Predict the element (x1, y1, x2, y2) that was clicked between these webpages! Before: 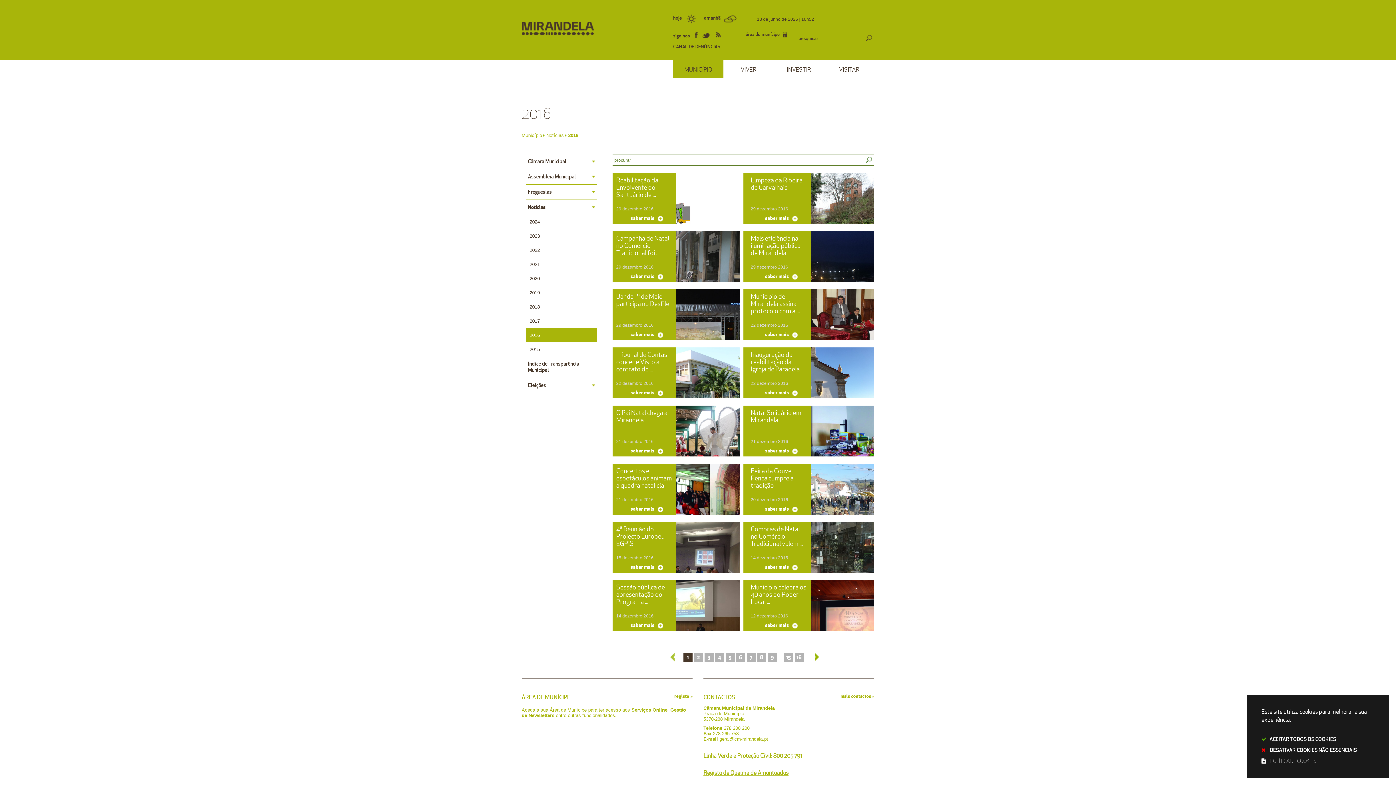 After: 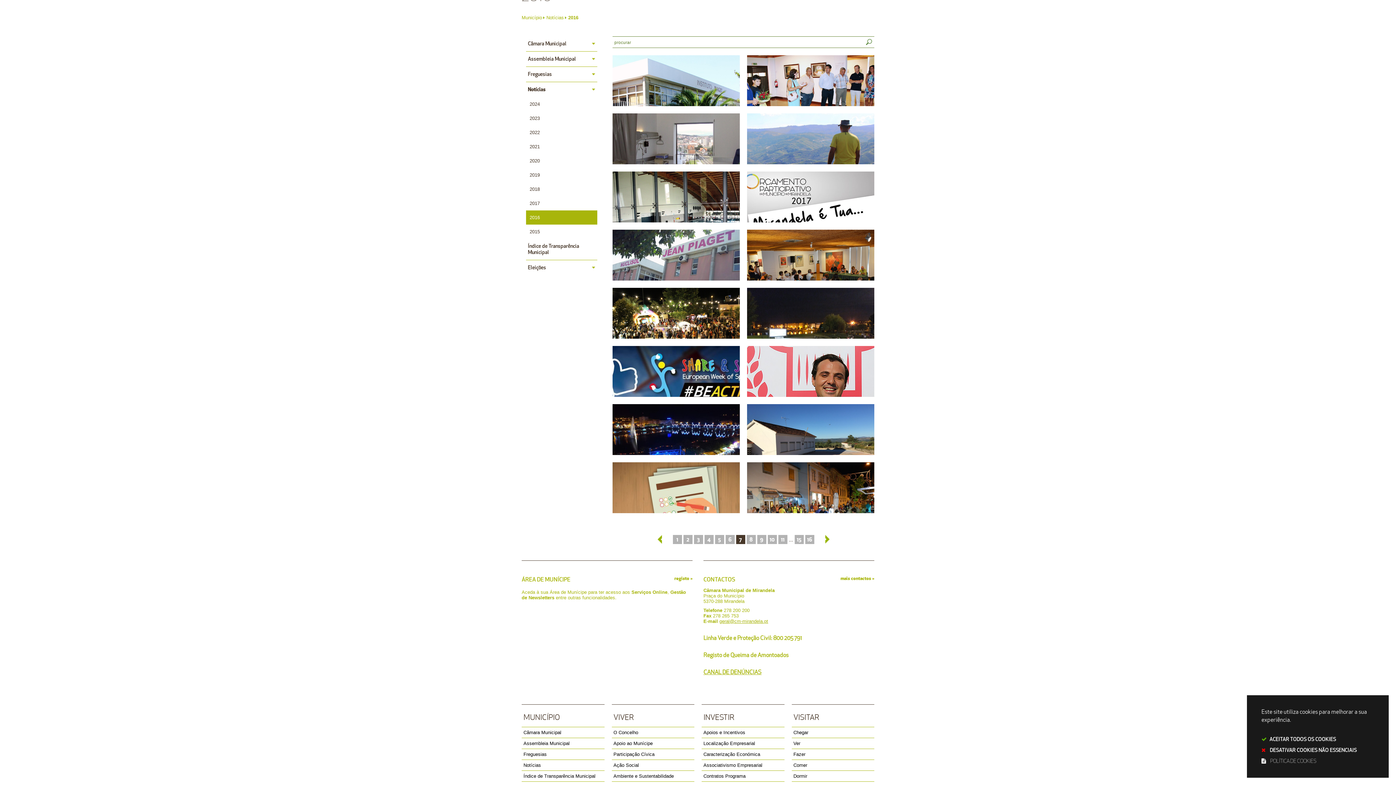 Action: bbox: (746, 653, 755, 662) label: 7